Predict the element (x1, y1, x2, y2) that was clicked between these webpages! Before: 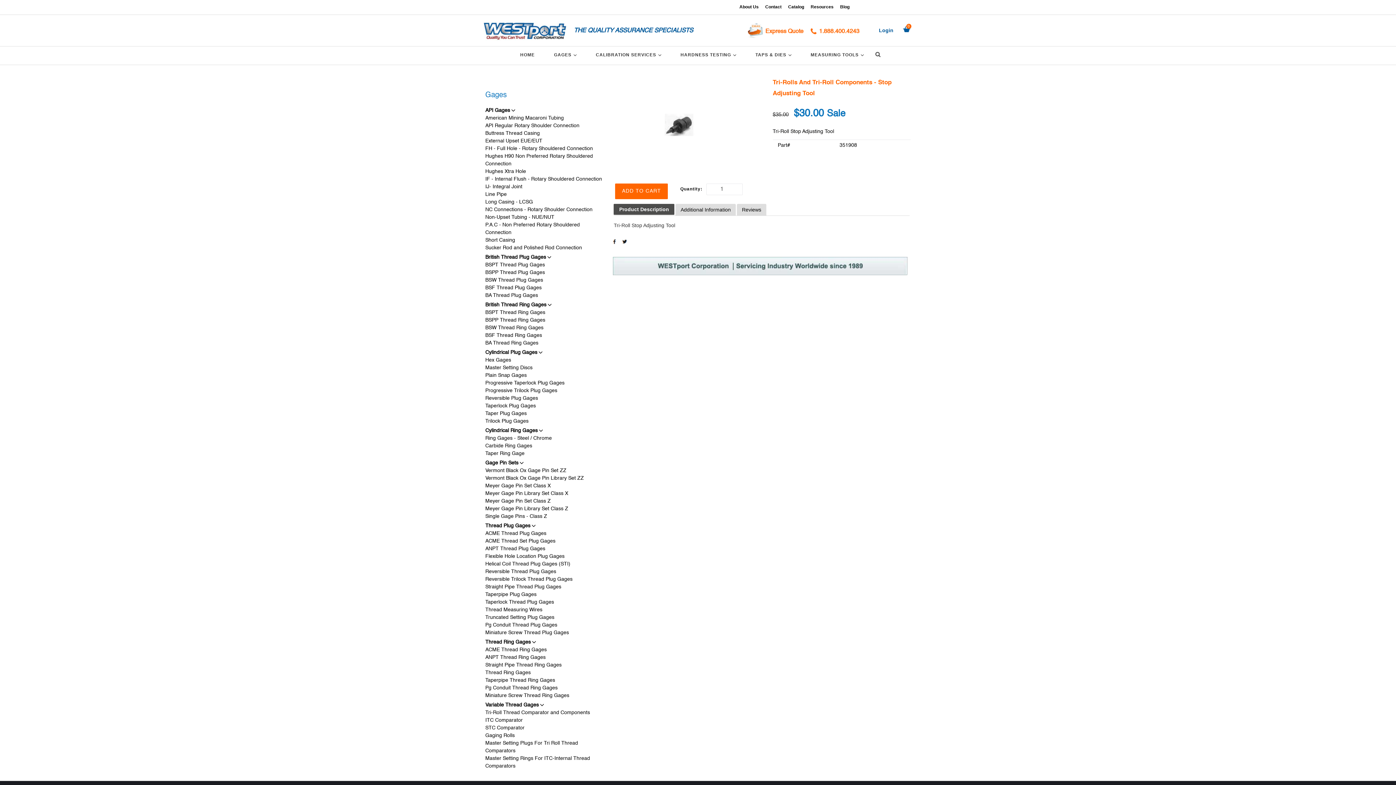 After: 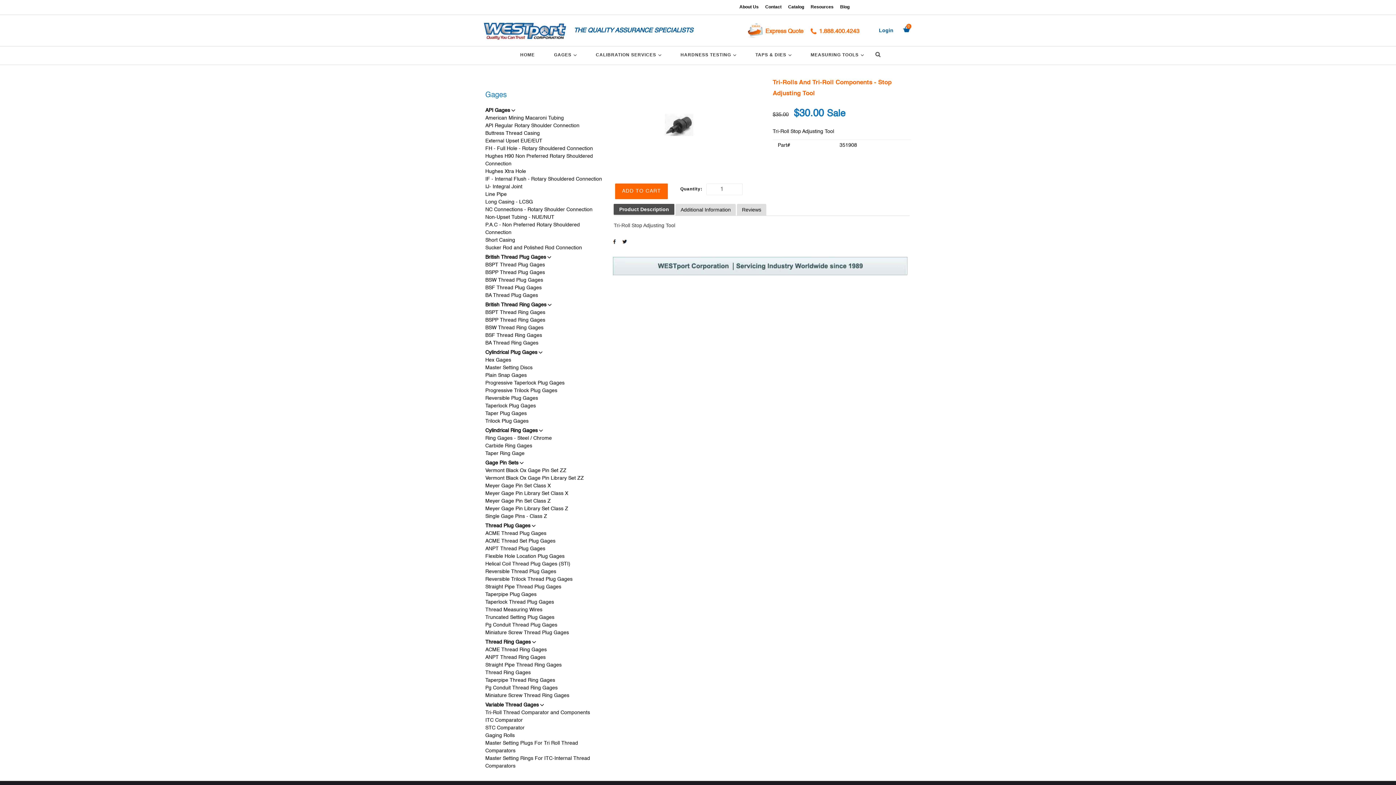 Action: label: Express Quote bbox: (748, 23, 803, 39)